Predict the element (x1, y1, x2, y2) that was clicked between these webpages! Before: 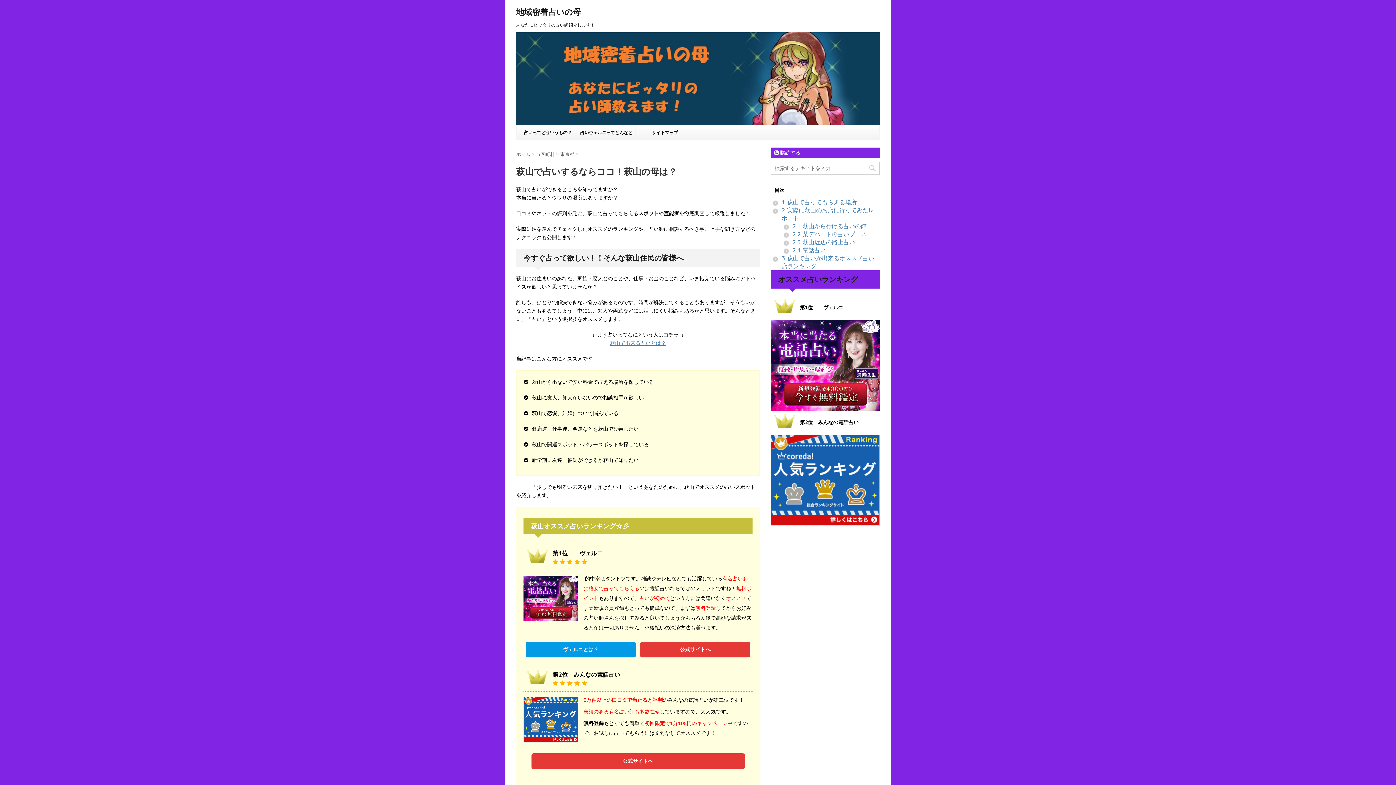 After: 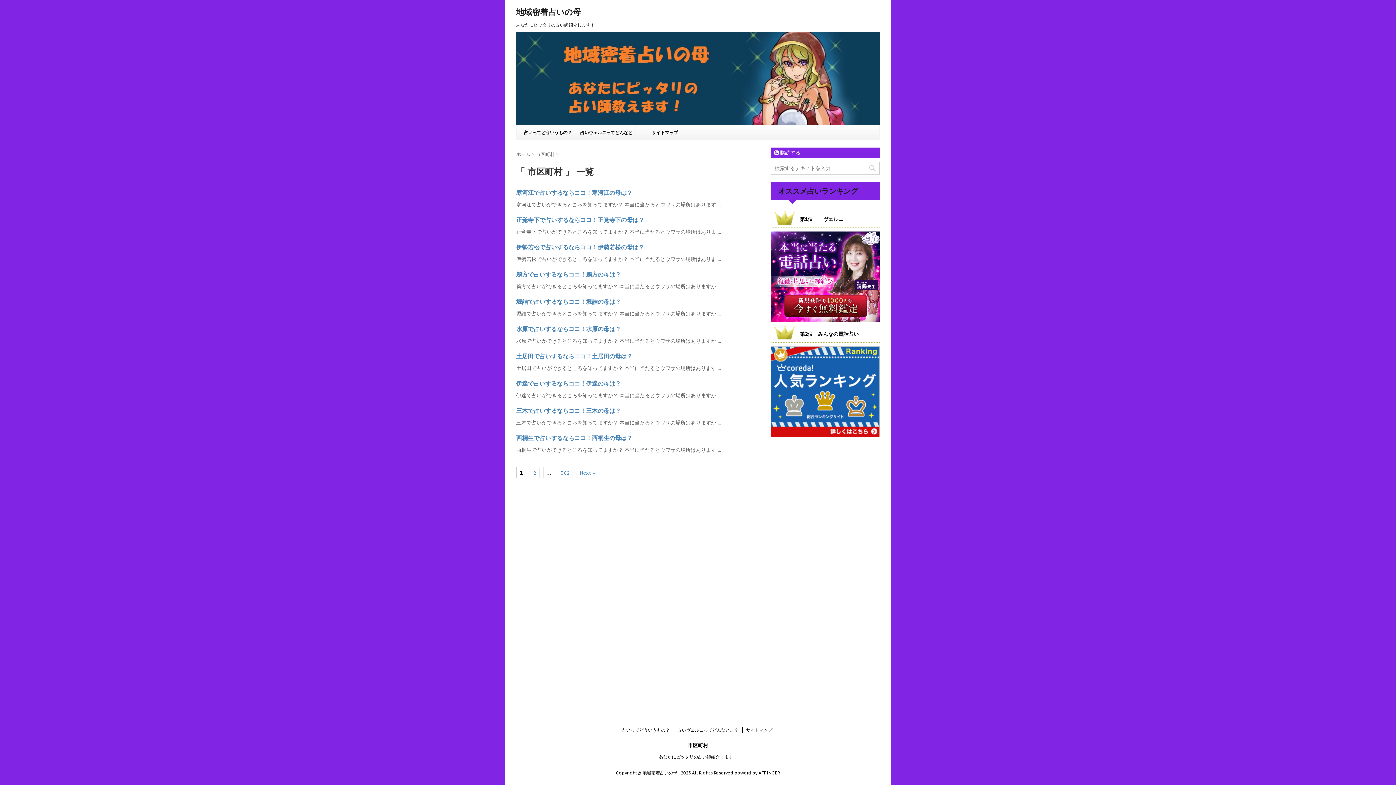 Action: bbox: (536, 151, 556, 157) label: 市区町村 